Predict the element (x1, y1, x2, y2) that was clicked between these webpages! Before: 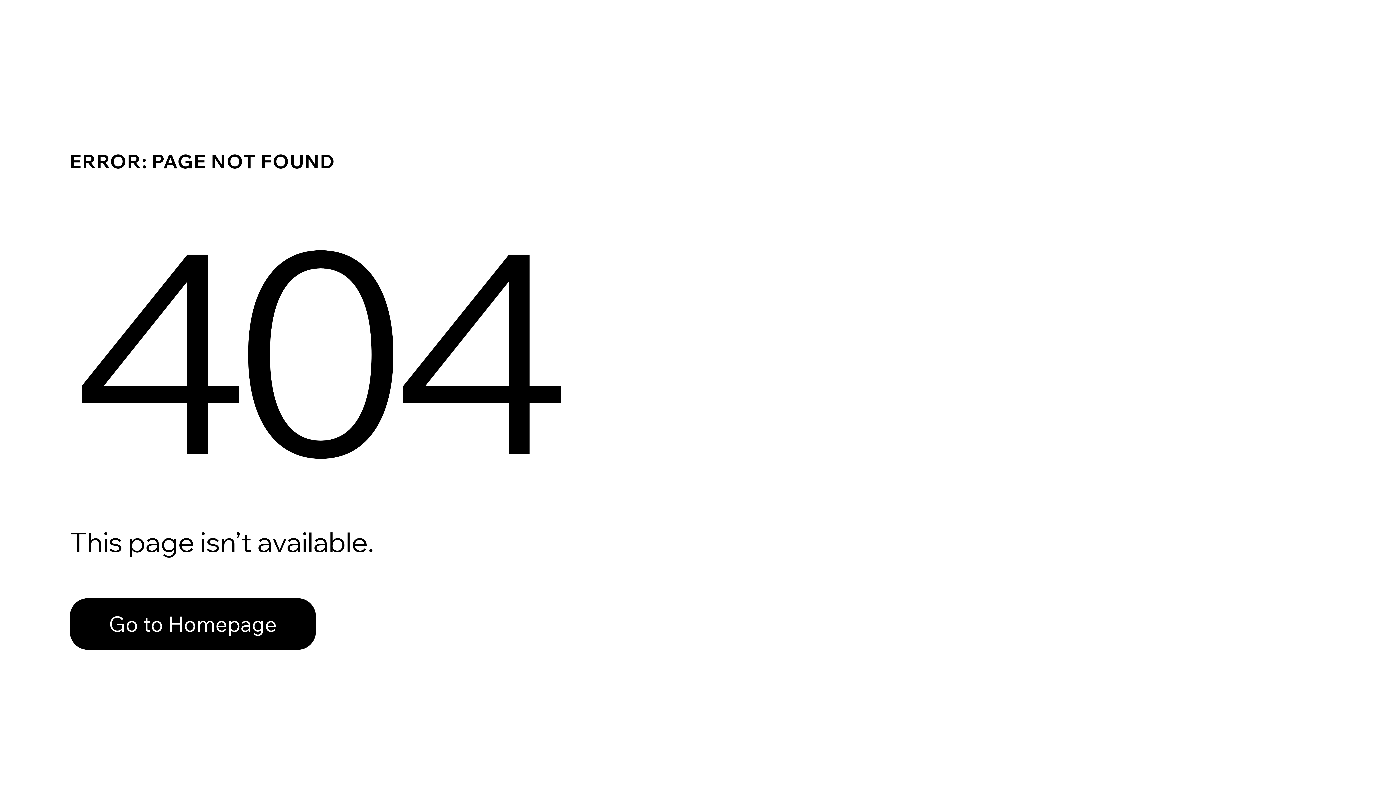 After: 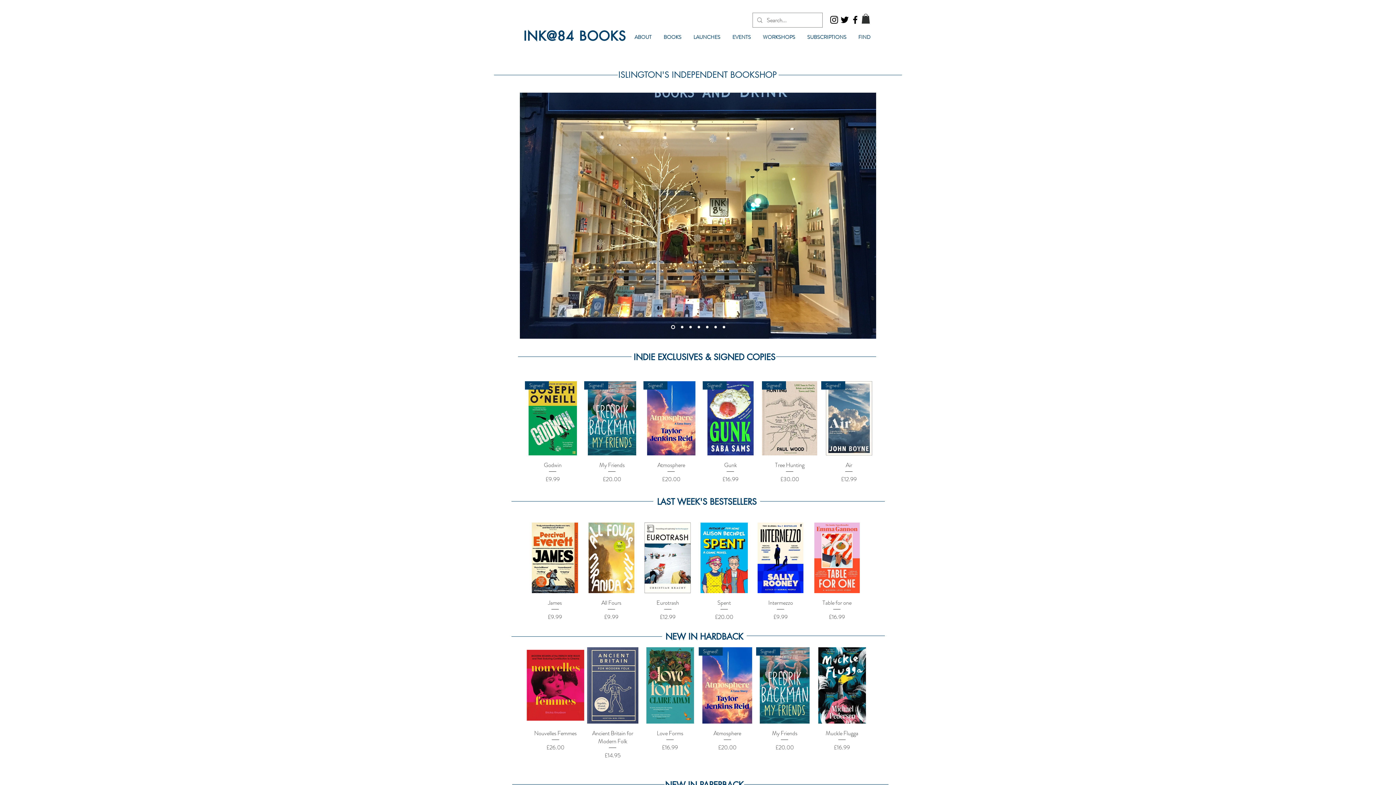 Action: label: Go to Homepage bbox: (69, 582, 768, 659)